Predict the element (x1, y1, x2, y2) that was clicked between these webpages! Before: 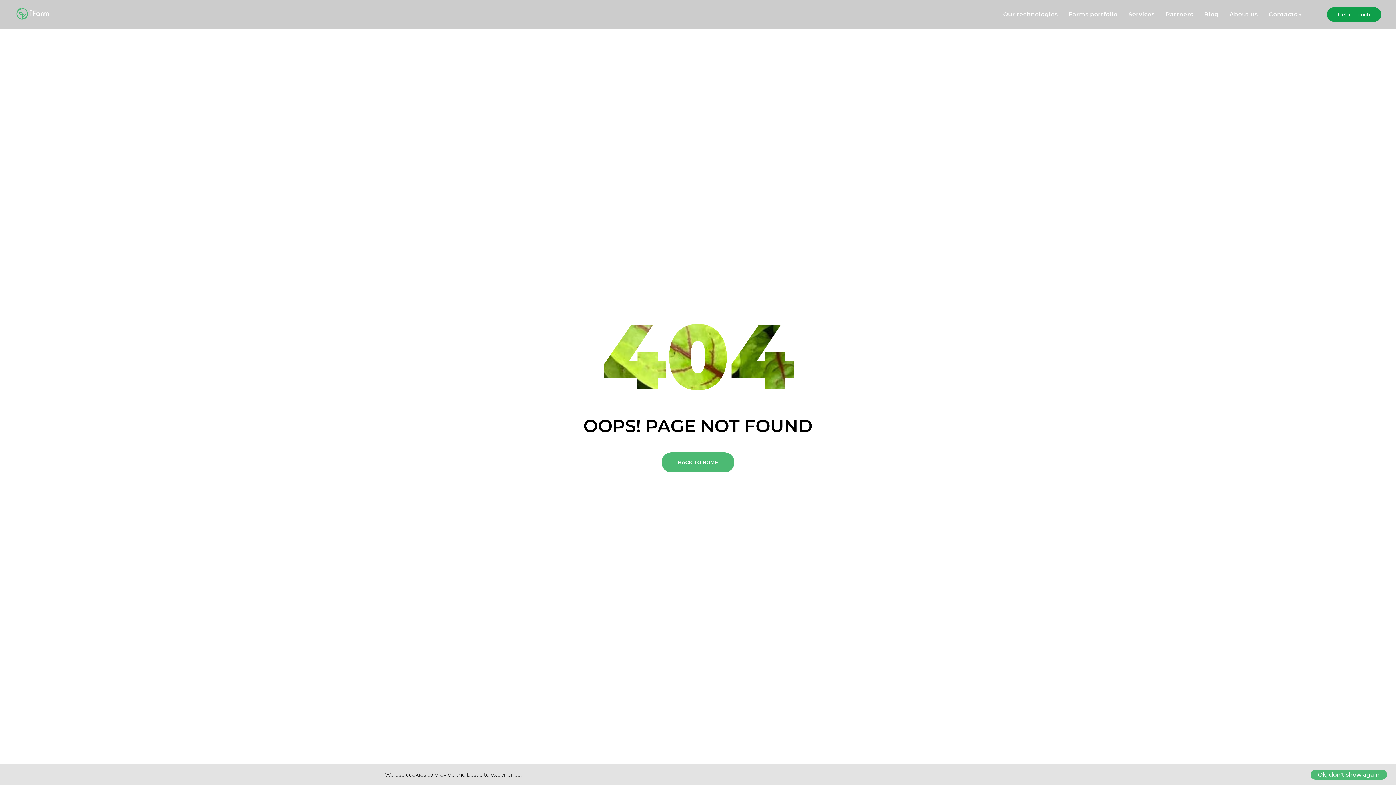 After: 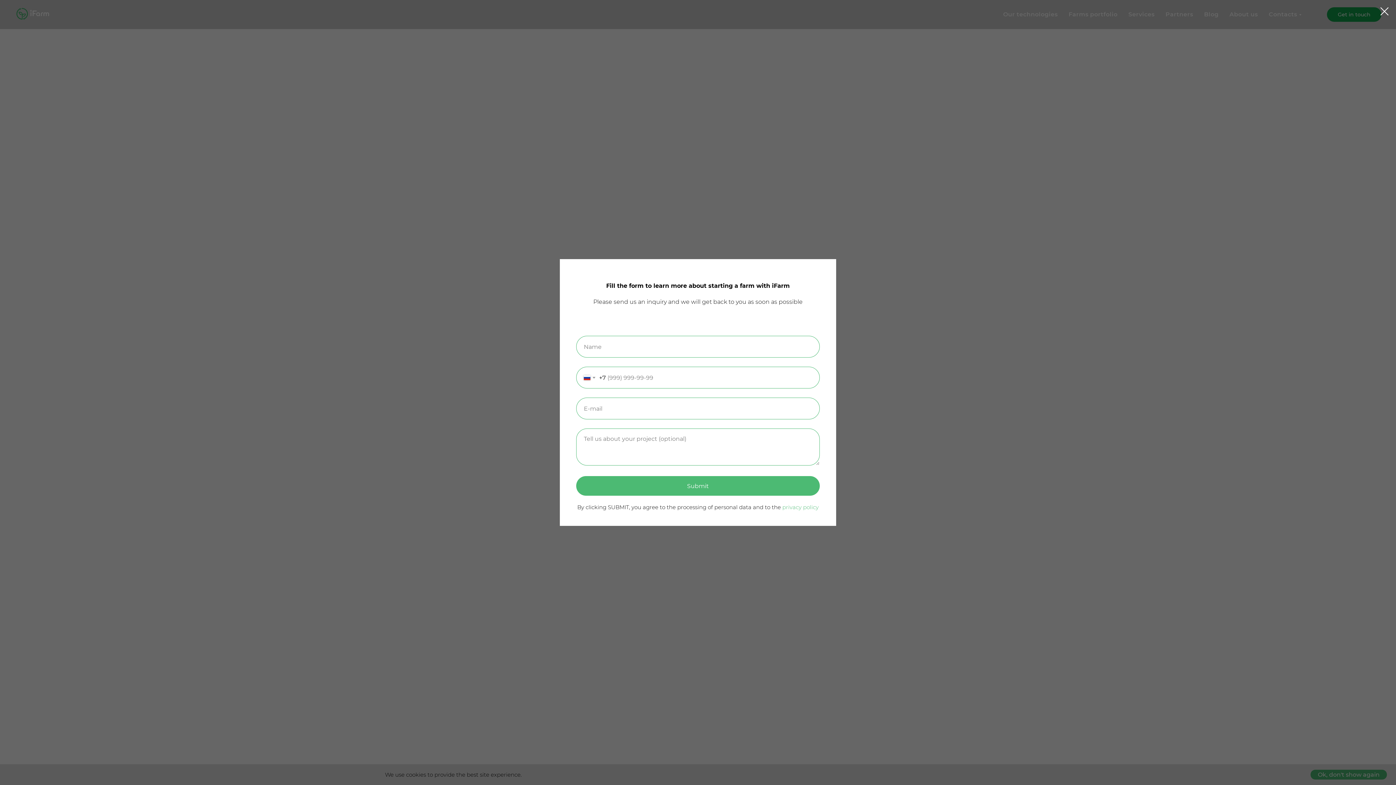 Action: bbox: (1327, 7, 1381, 21) label: Get in touch